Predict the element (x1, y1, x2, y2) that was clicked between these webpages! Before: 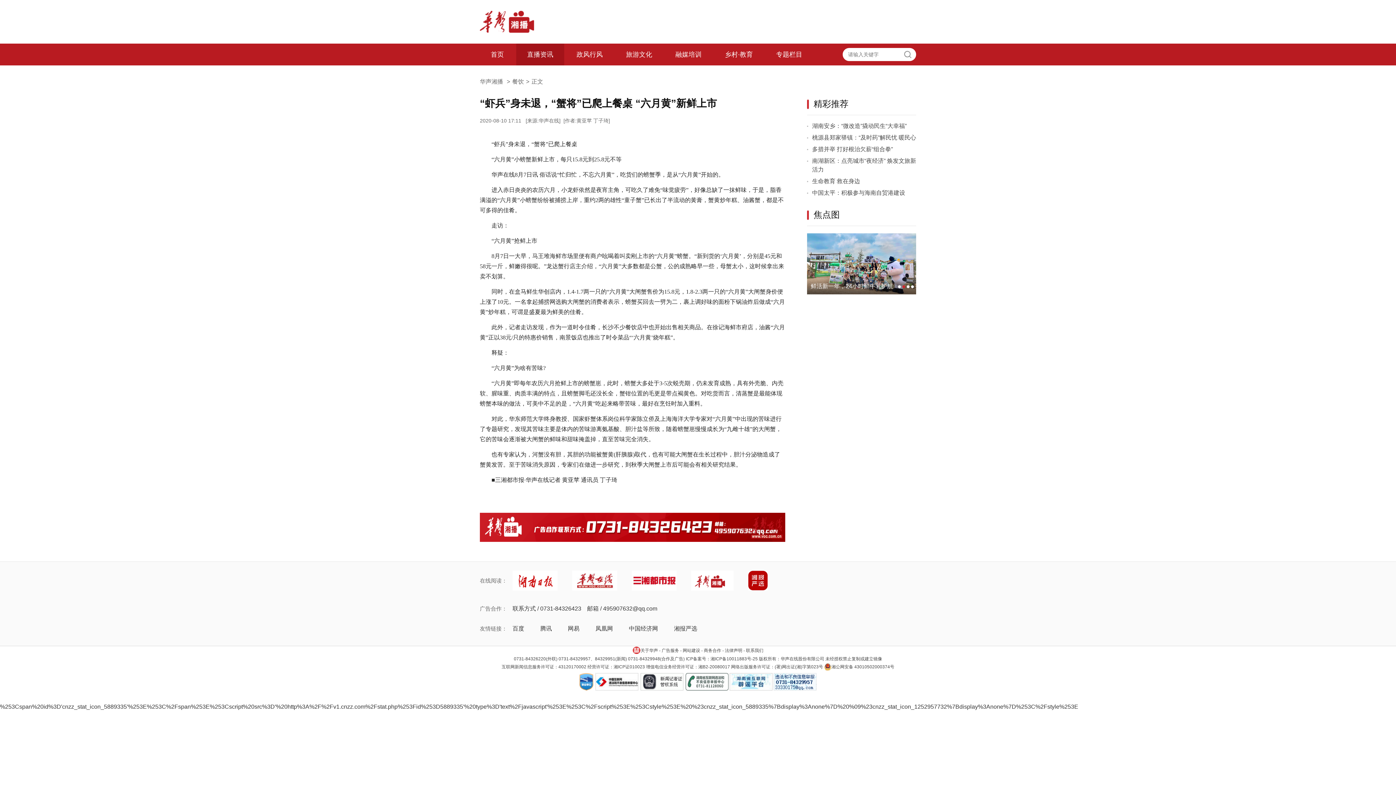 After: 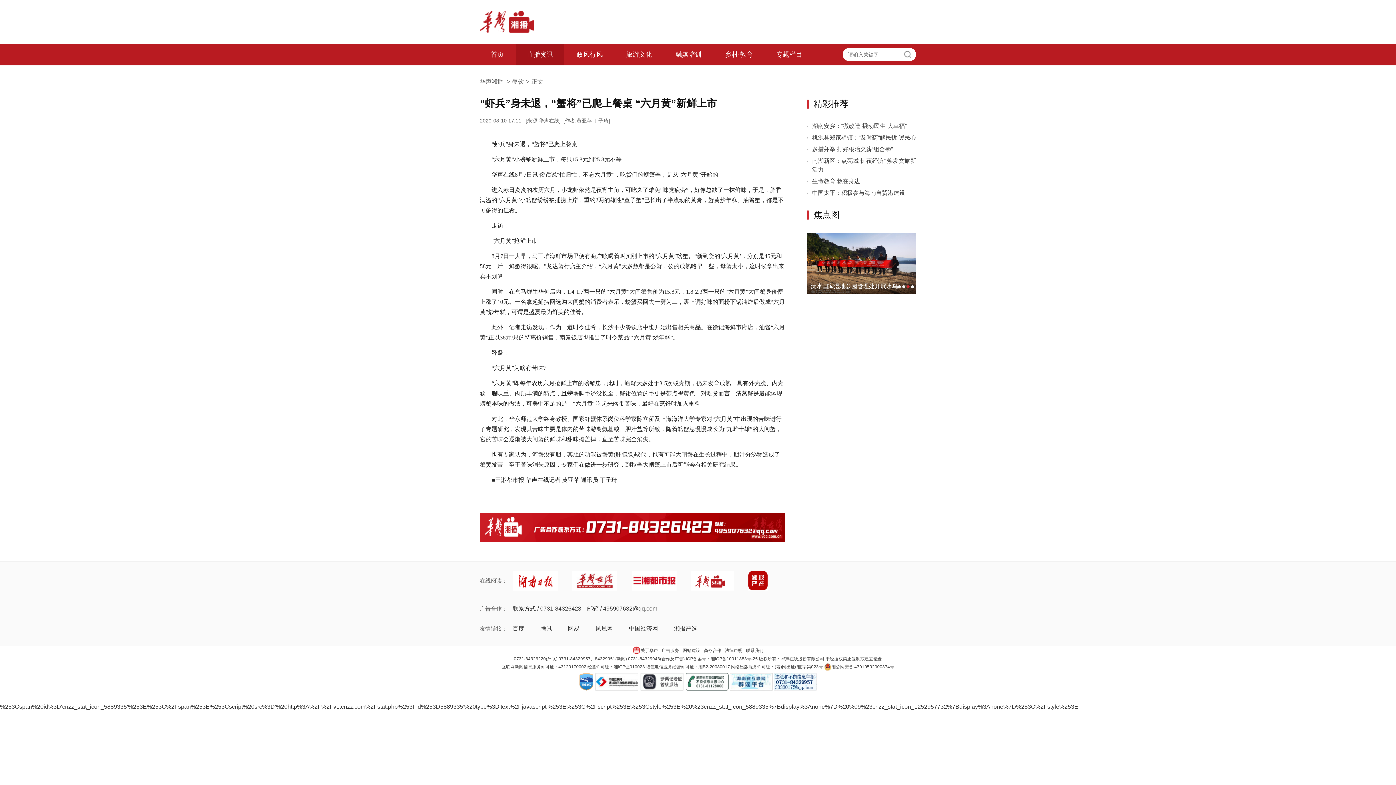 Action: label: 关于华声 bbox: (632, 646, 658, 655)